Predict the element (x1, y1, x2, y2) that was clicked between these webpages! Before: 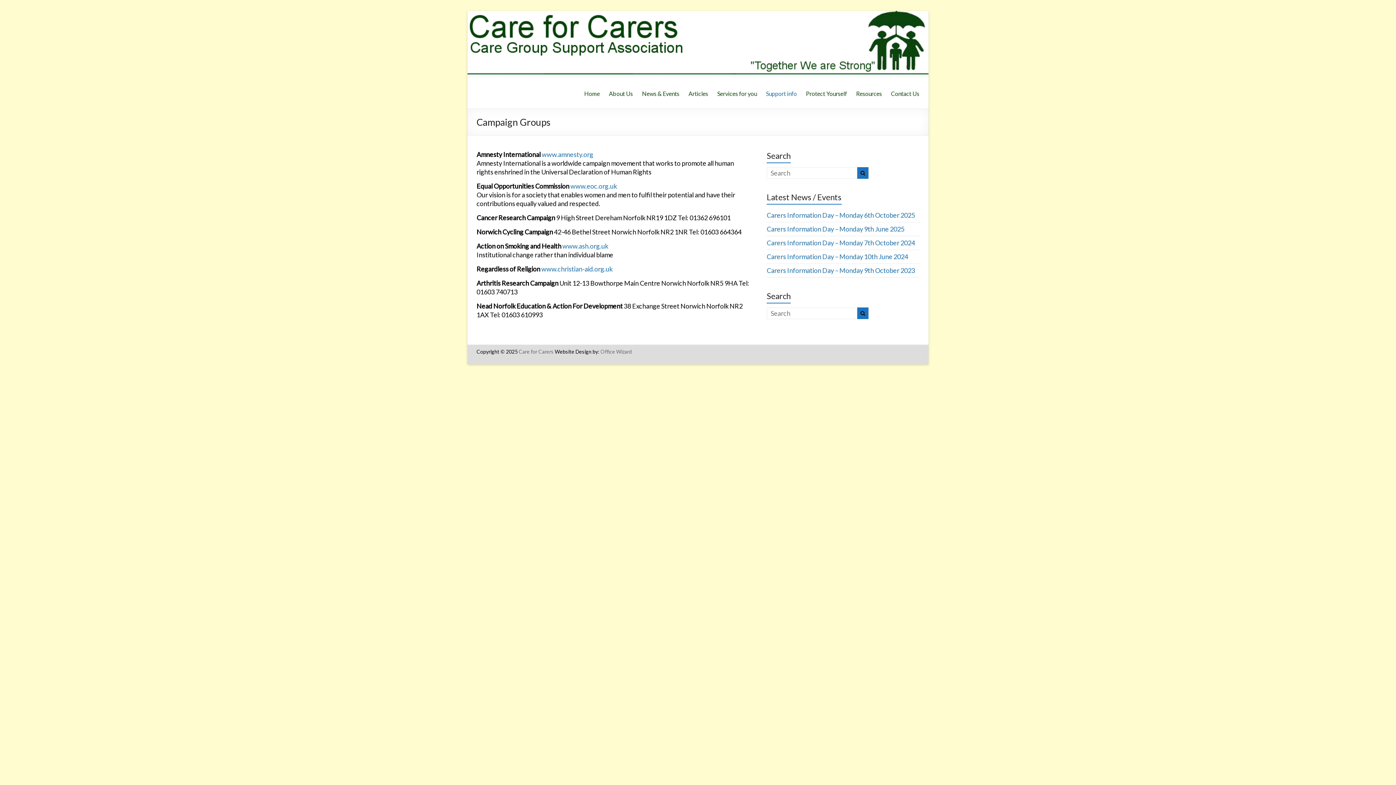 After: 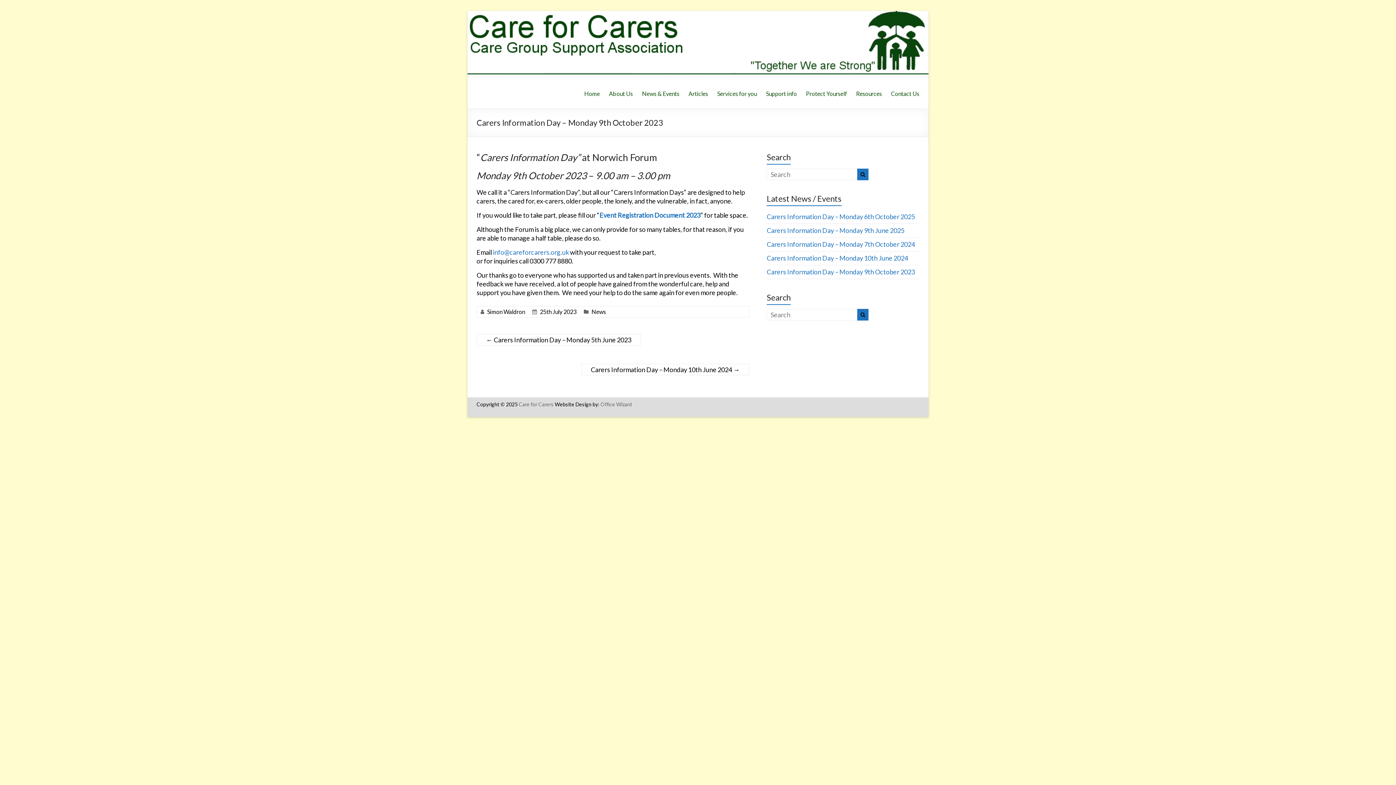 Action: label: Carers Information Day – Monday 9th October 2023 bbox: (766, 266, 915, 274)